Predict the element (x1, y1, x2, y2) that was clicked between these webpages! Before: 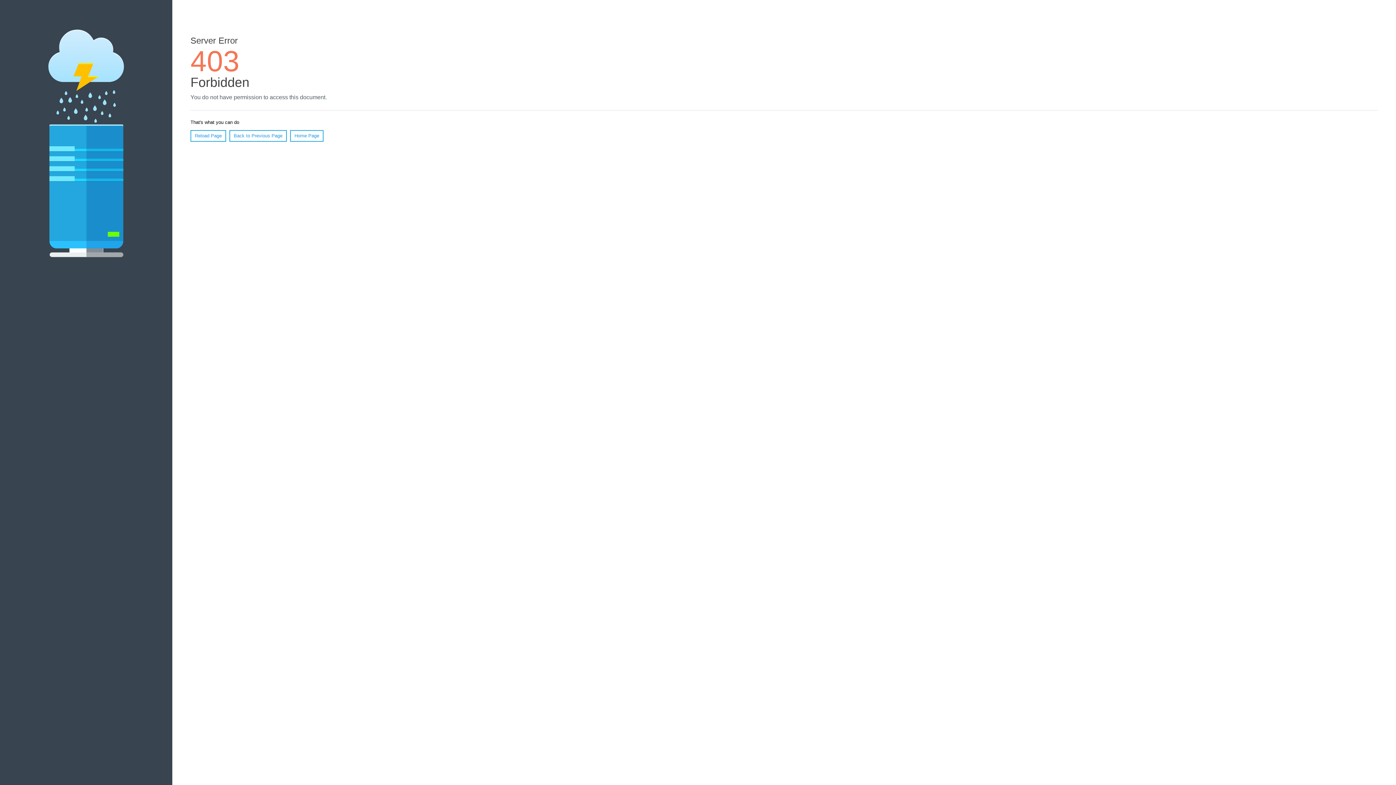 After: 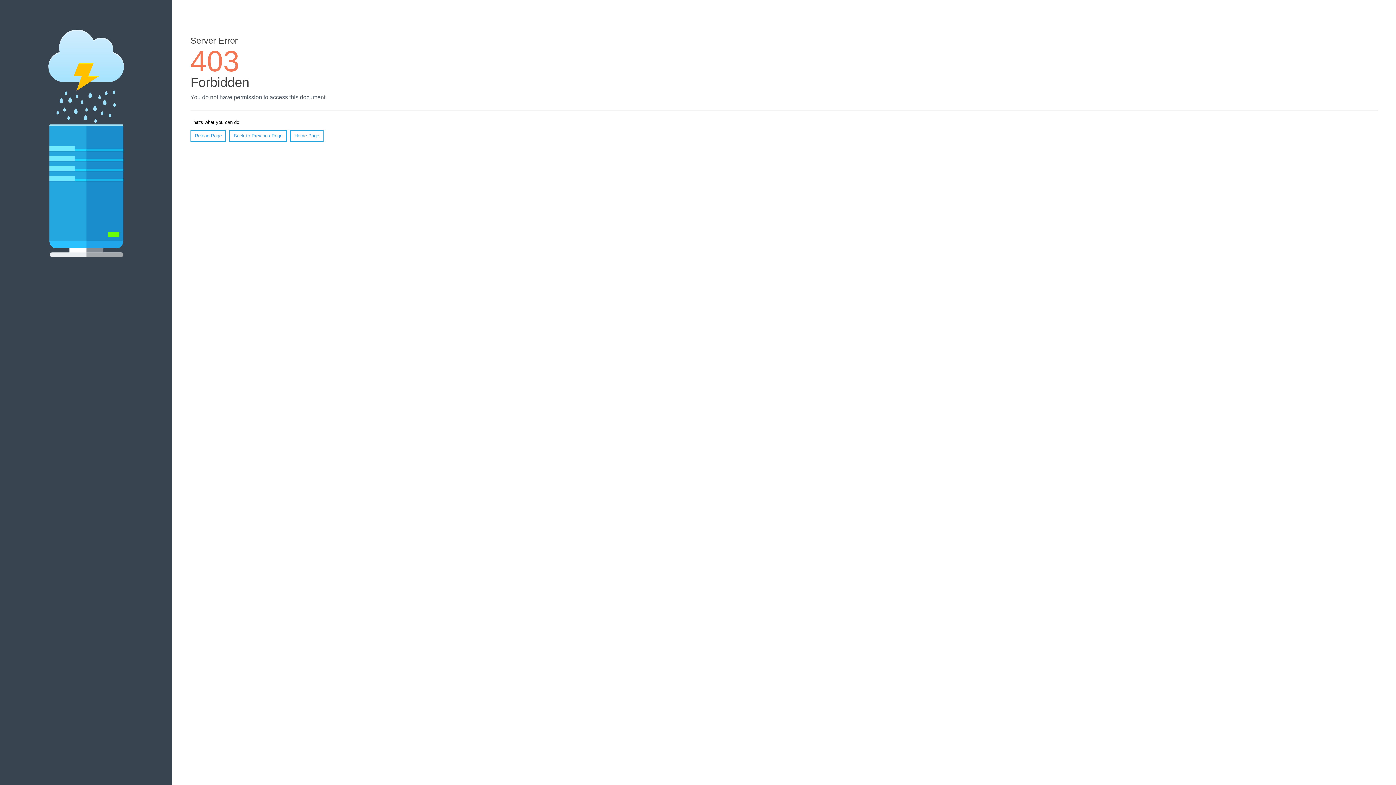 Action: bbox: (290, 130, 323, 141) label: Home Page